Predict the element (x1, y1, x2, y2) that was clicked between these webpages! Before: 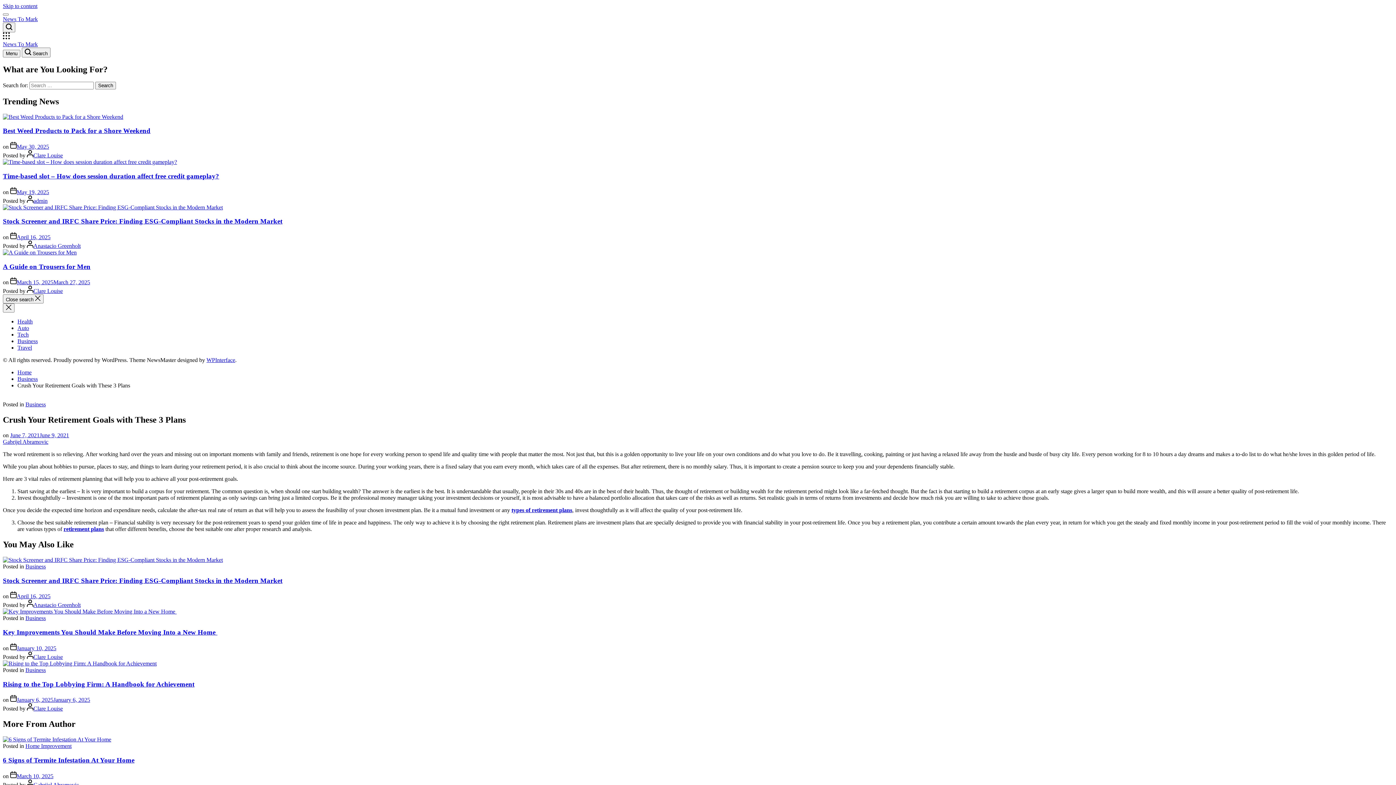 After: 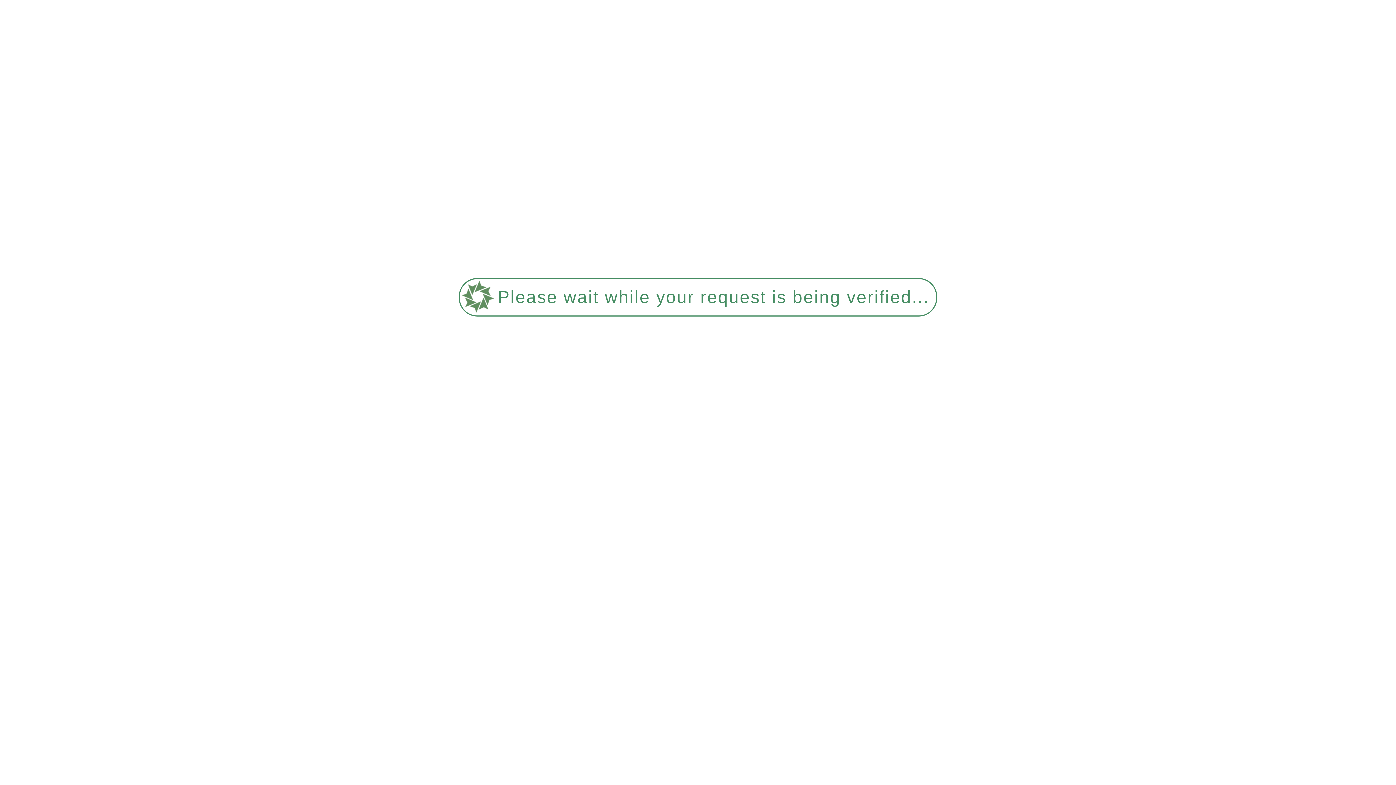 Action: bbox: (25, 615, 45, 621) label: Business